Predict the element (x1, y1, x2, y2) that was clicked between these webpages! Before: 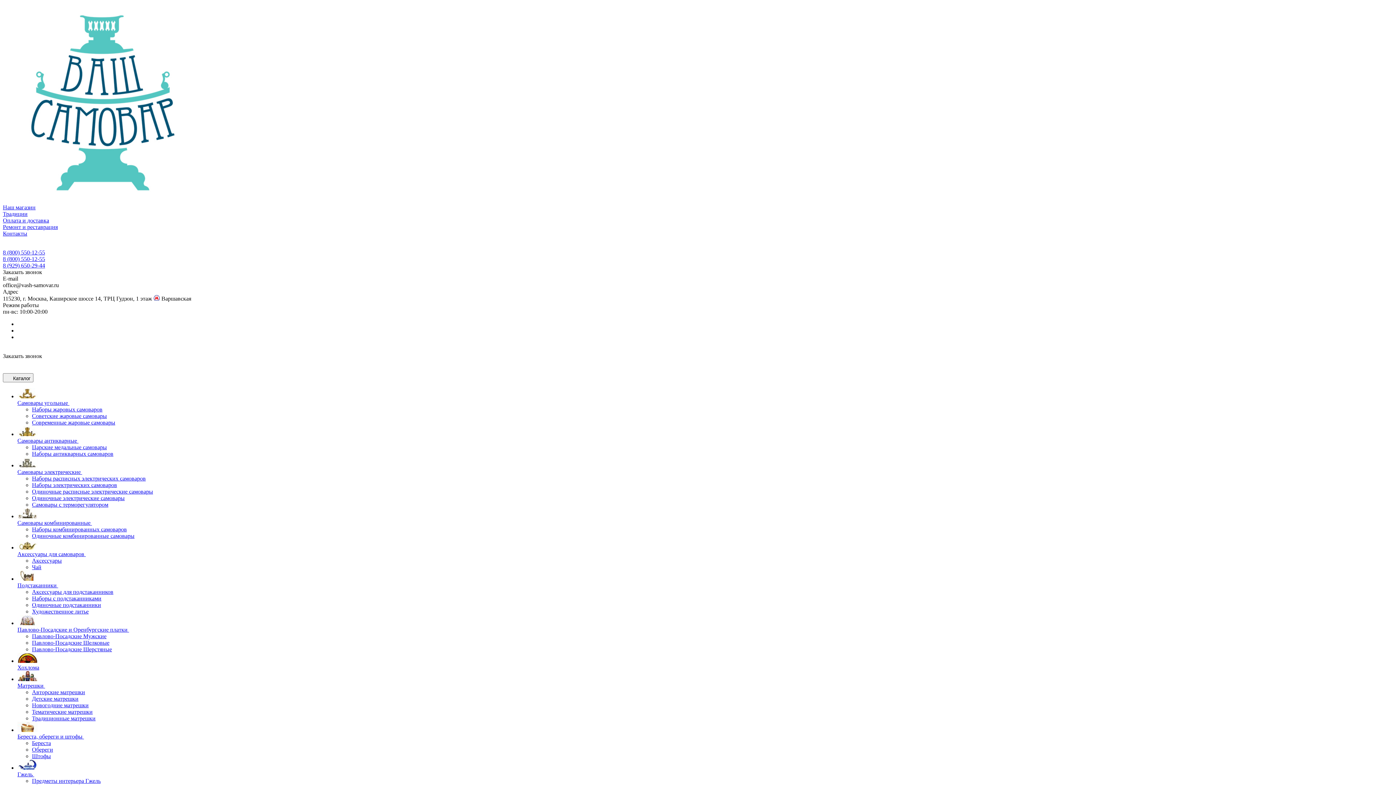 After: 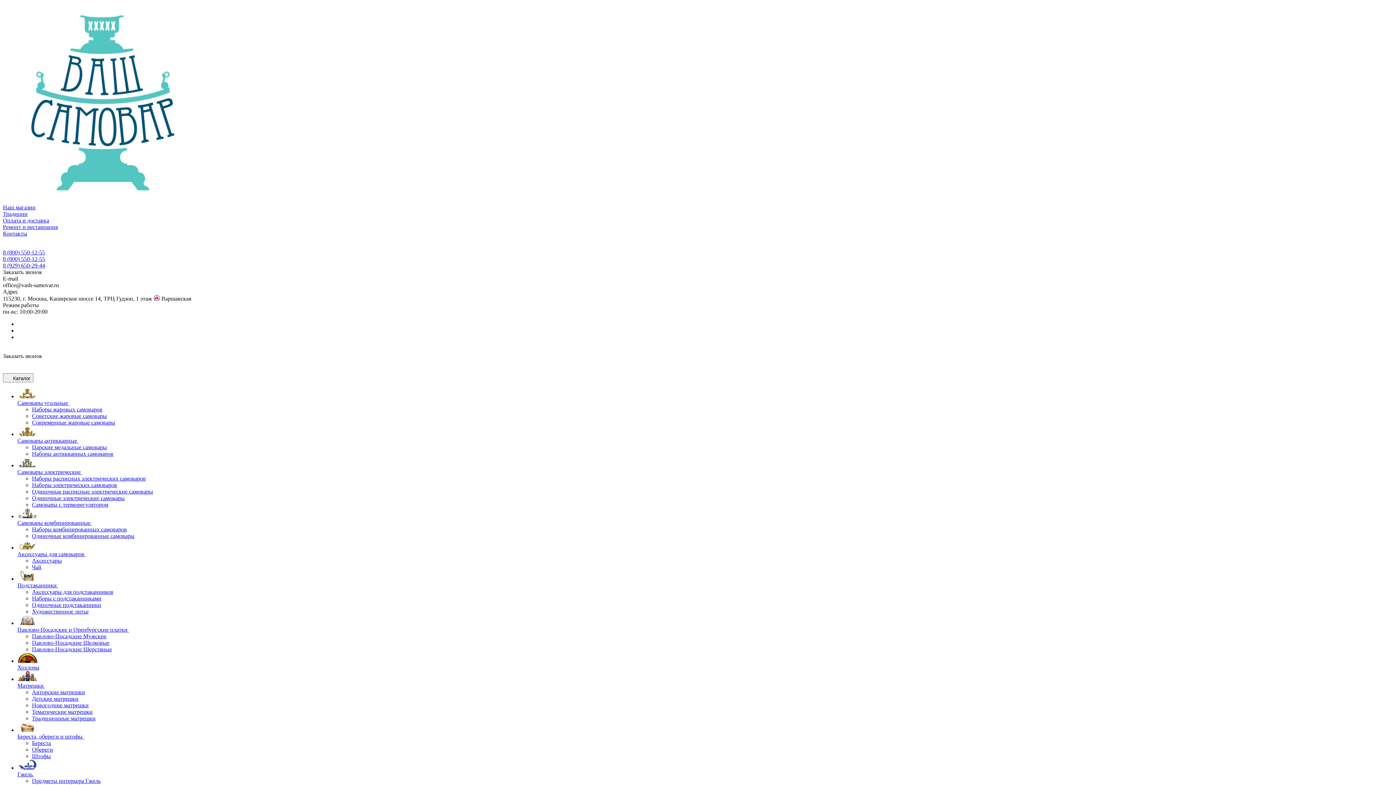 Action: label: 8 (800) 550-12-55 bbox: (2, 249, 45, 255)